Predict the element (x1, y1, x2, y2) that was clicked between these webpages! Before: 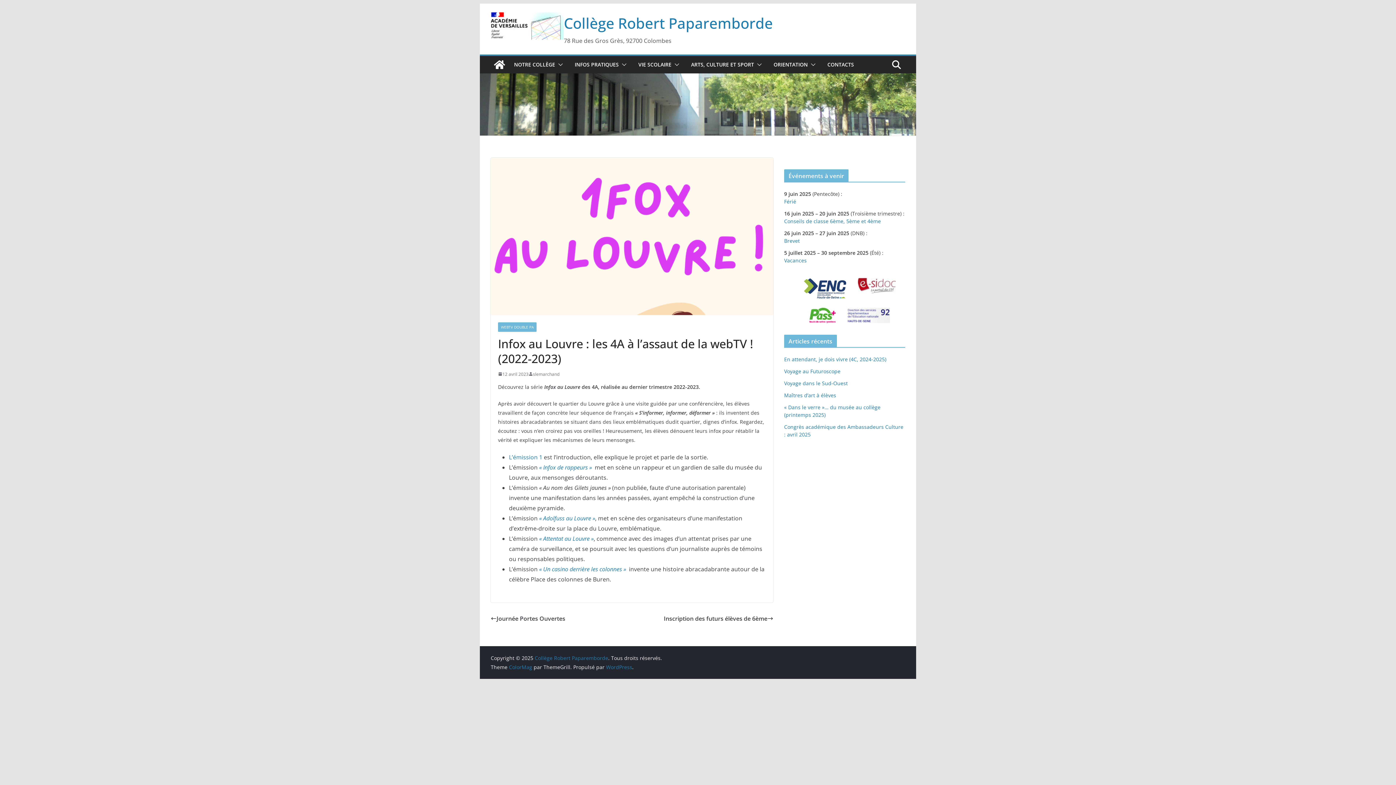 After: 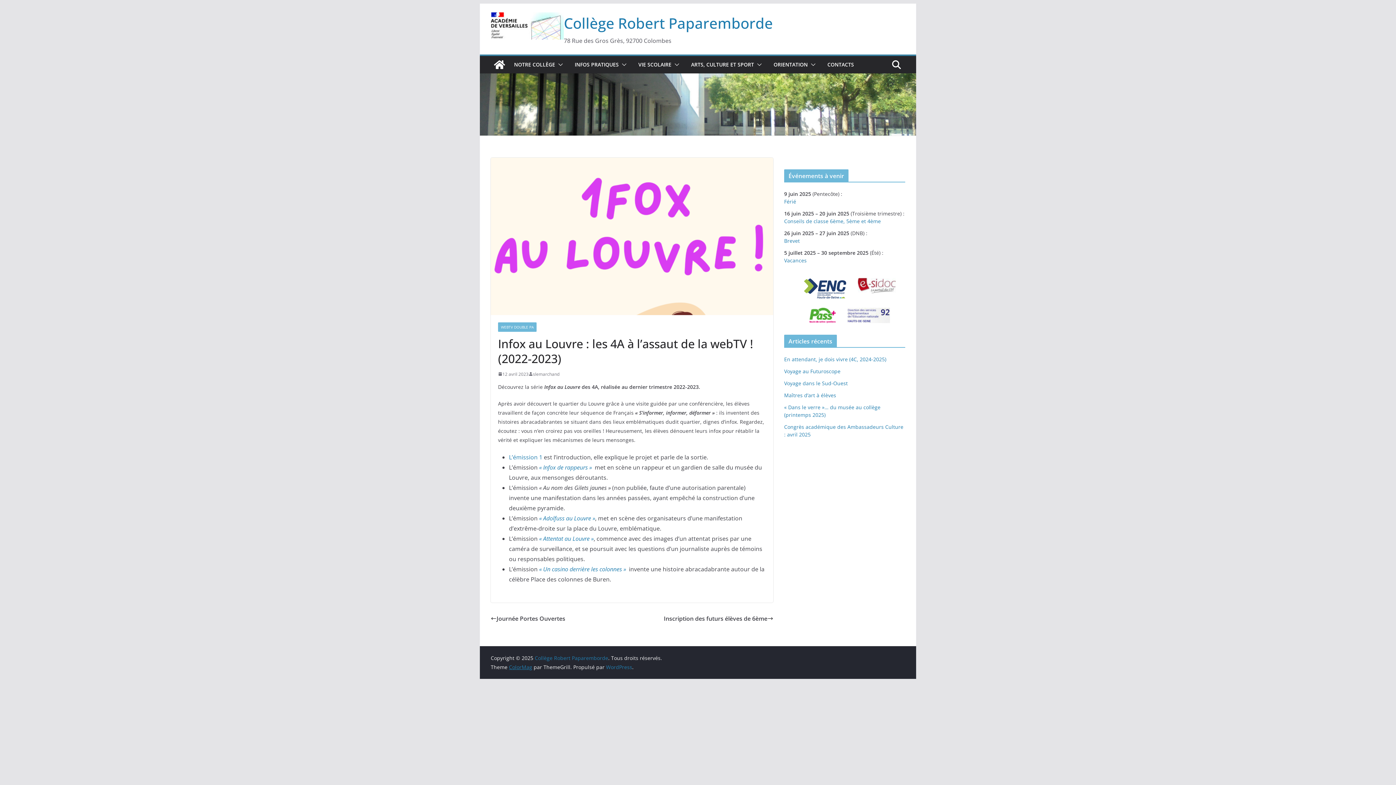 Action: bbox: (509, 663, 532, 670) label: ColorMag